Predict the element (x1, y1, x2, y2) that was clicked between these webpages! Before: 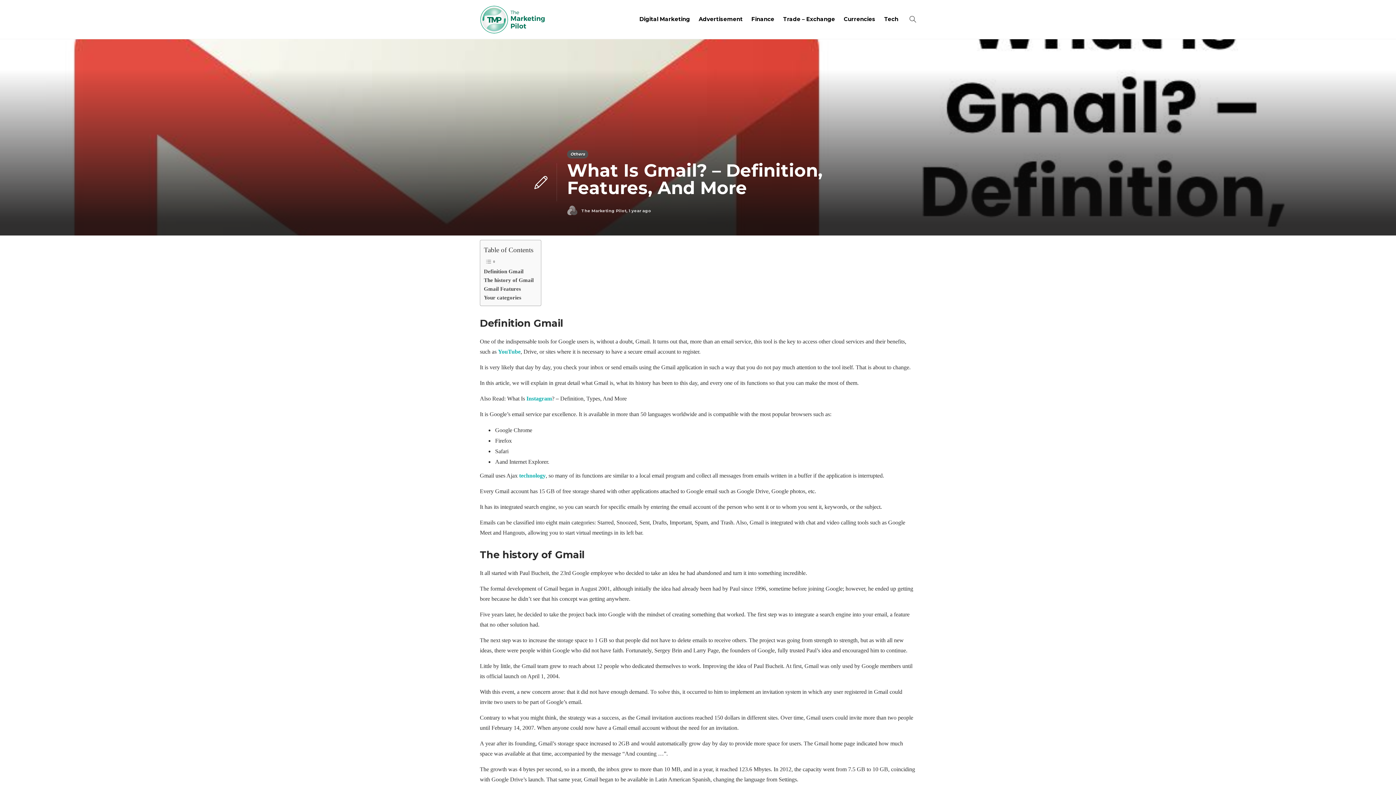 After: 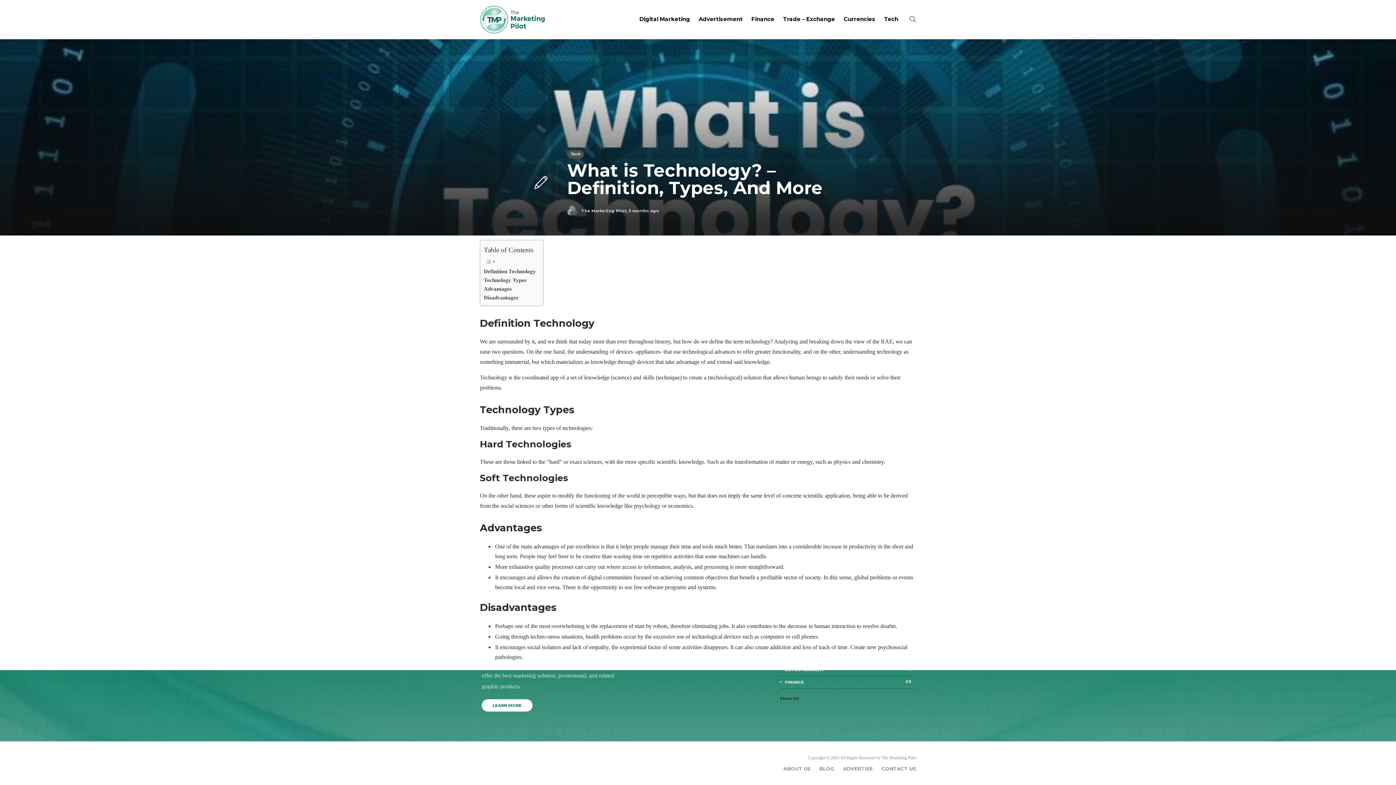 Action: bbox: (519, 472, 545, 478) label: technology